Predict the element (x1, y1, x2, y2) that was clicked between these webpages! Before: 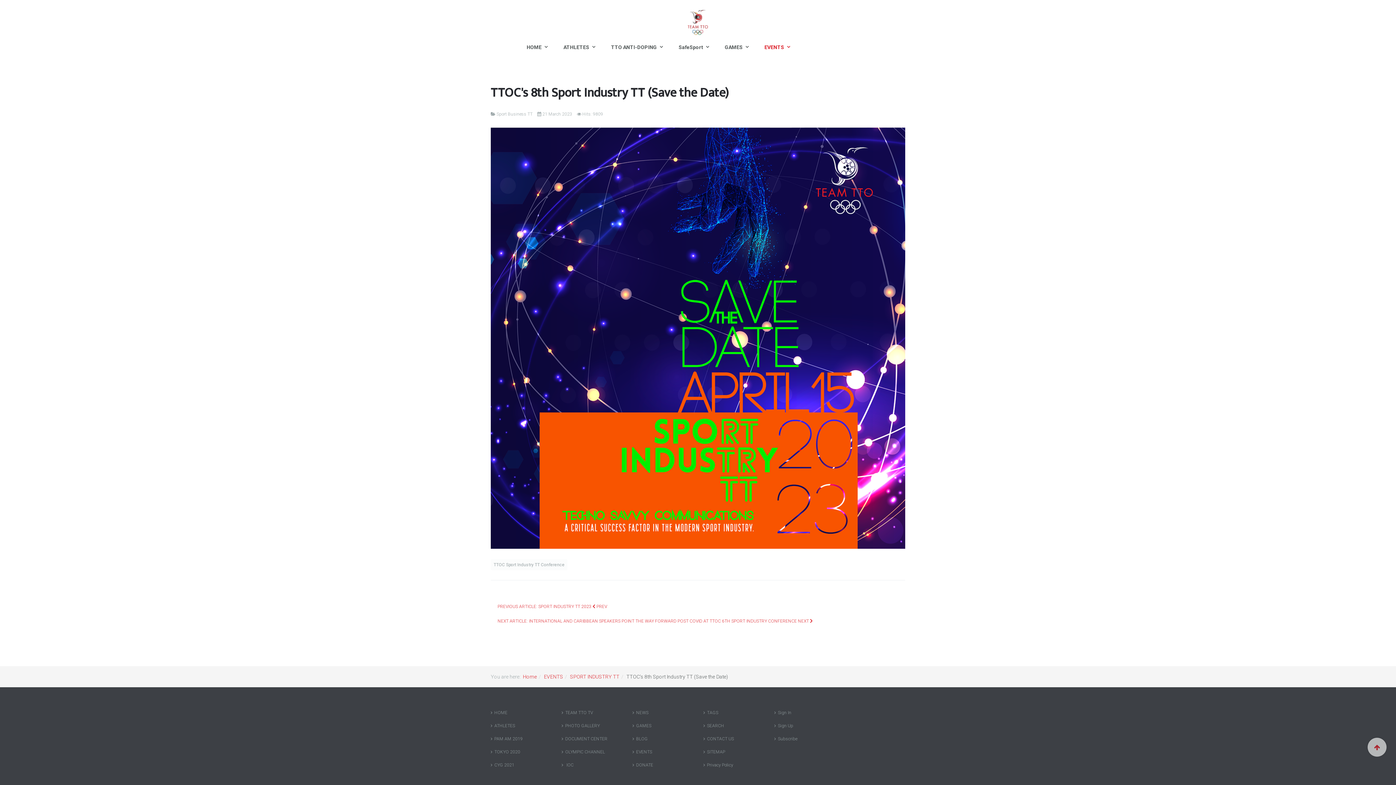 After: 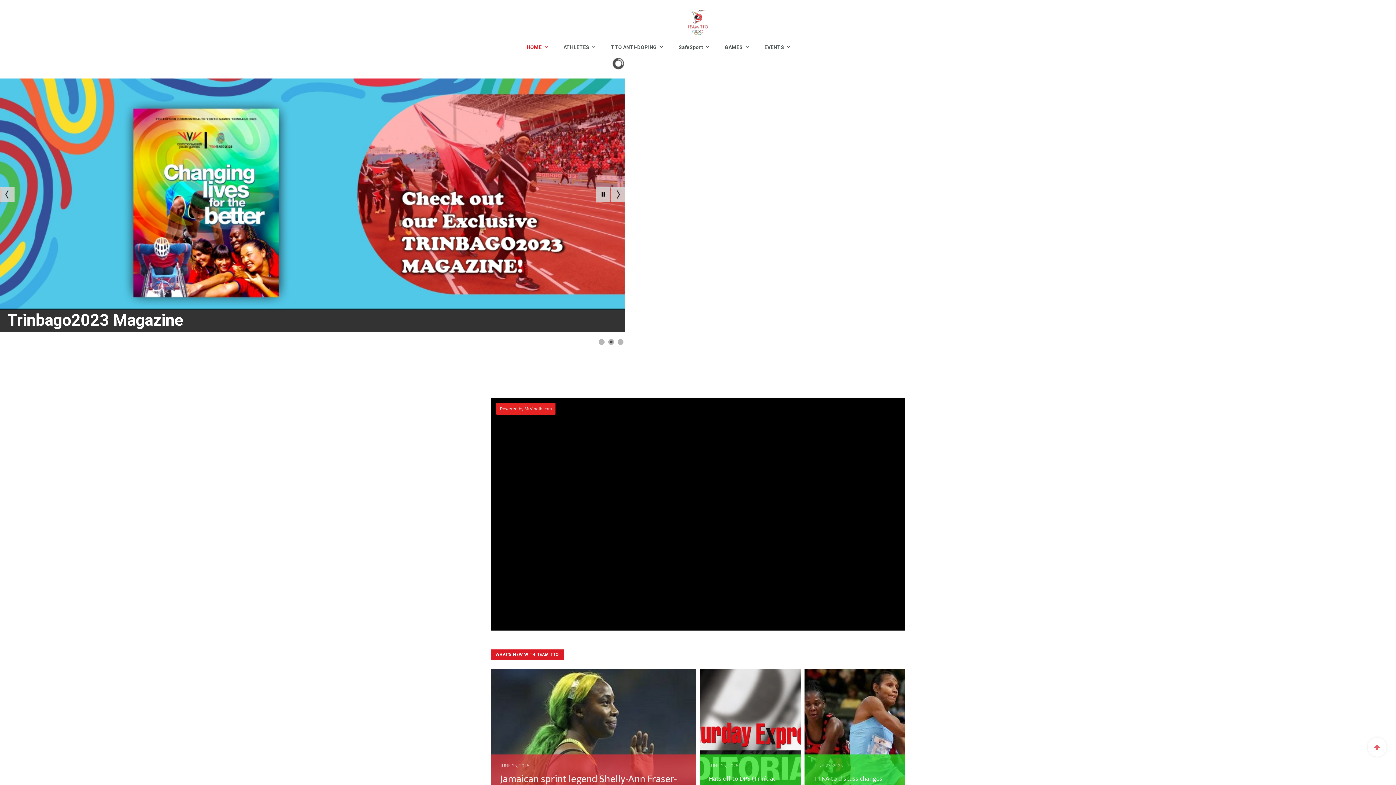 Action: bbox: (490, 9, 905, 28)